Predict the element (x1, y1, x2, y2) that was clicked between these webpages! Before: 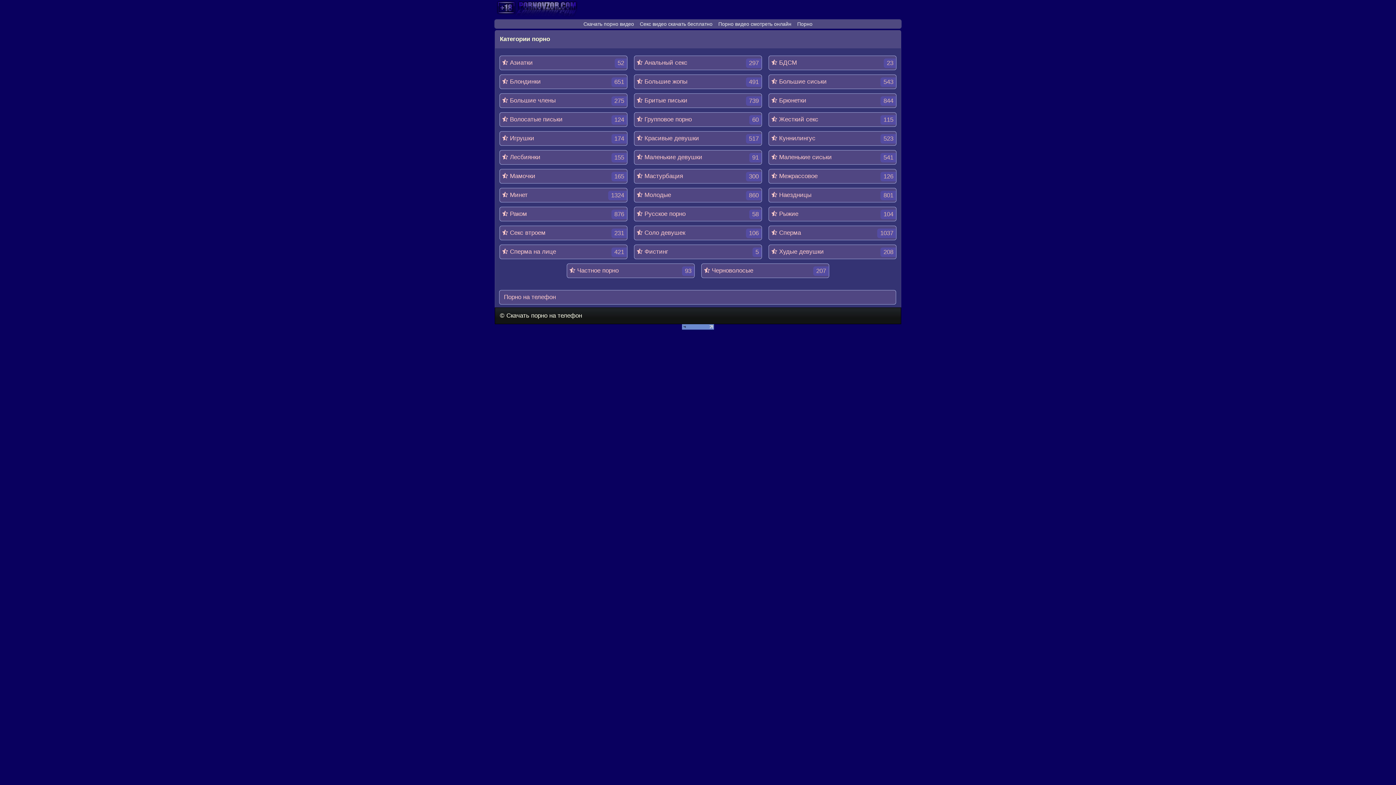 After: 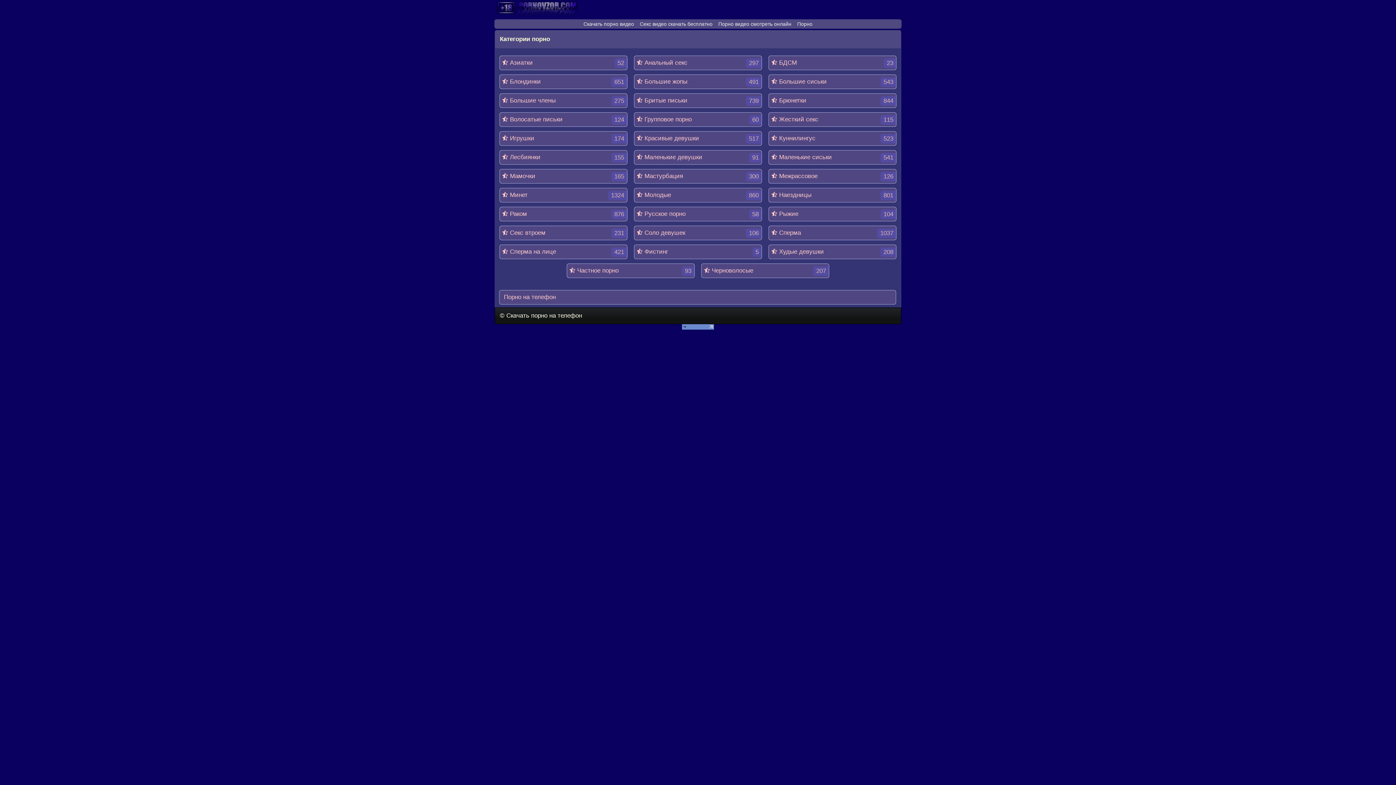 Action: bbox: (682, 325, 714, 330)